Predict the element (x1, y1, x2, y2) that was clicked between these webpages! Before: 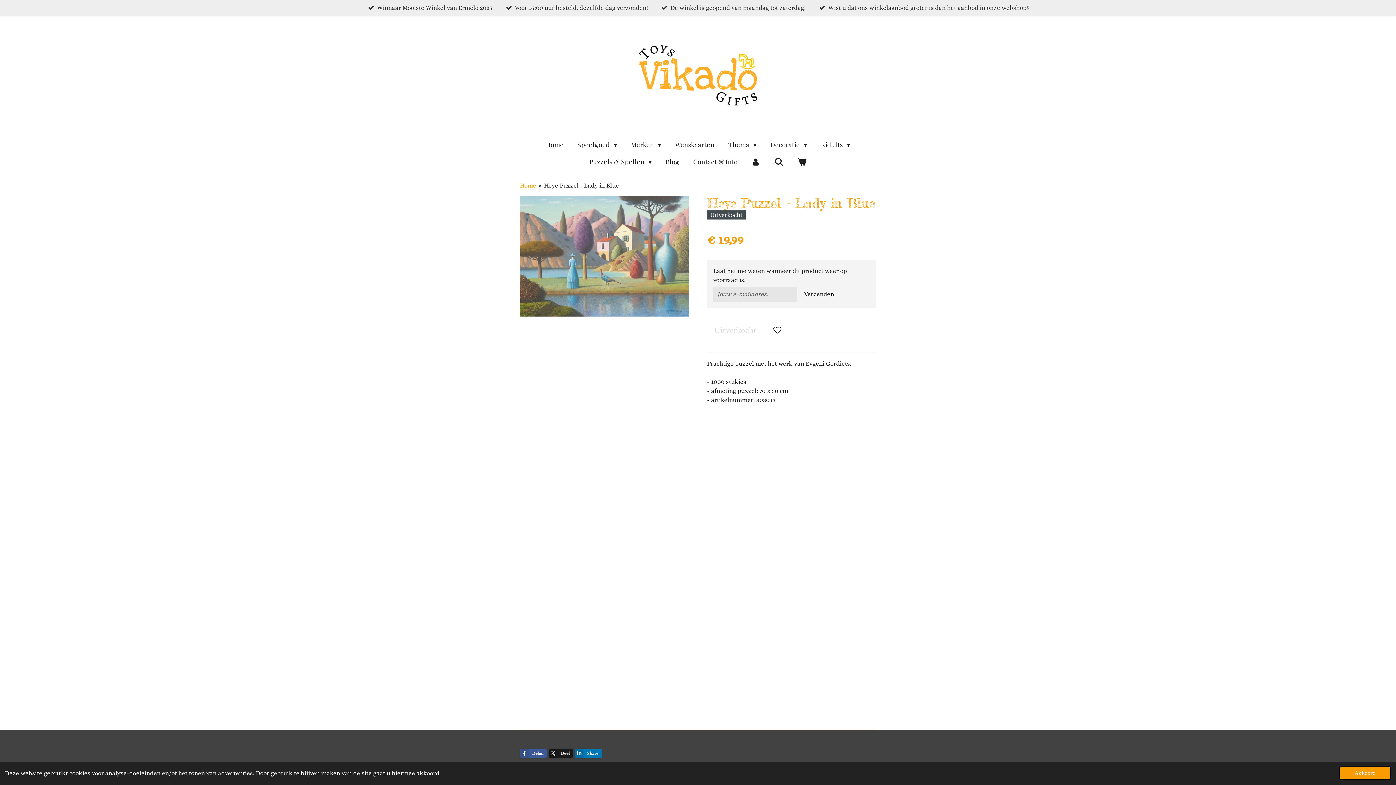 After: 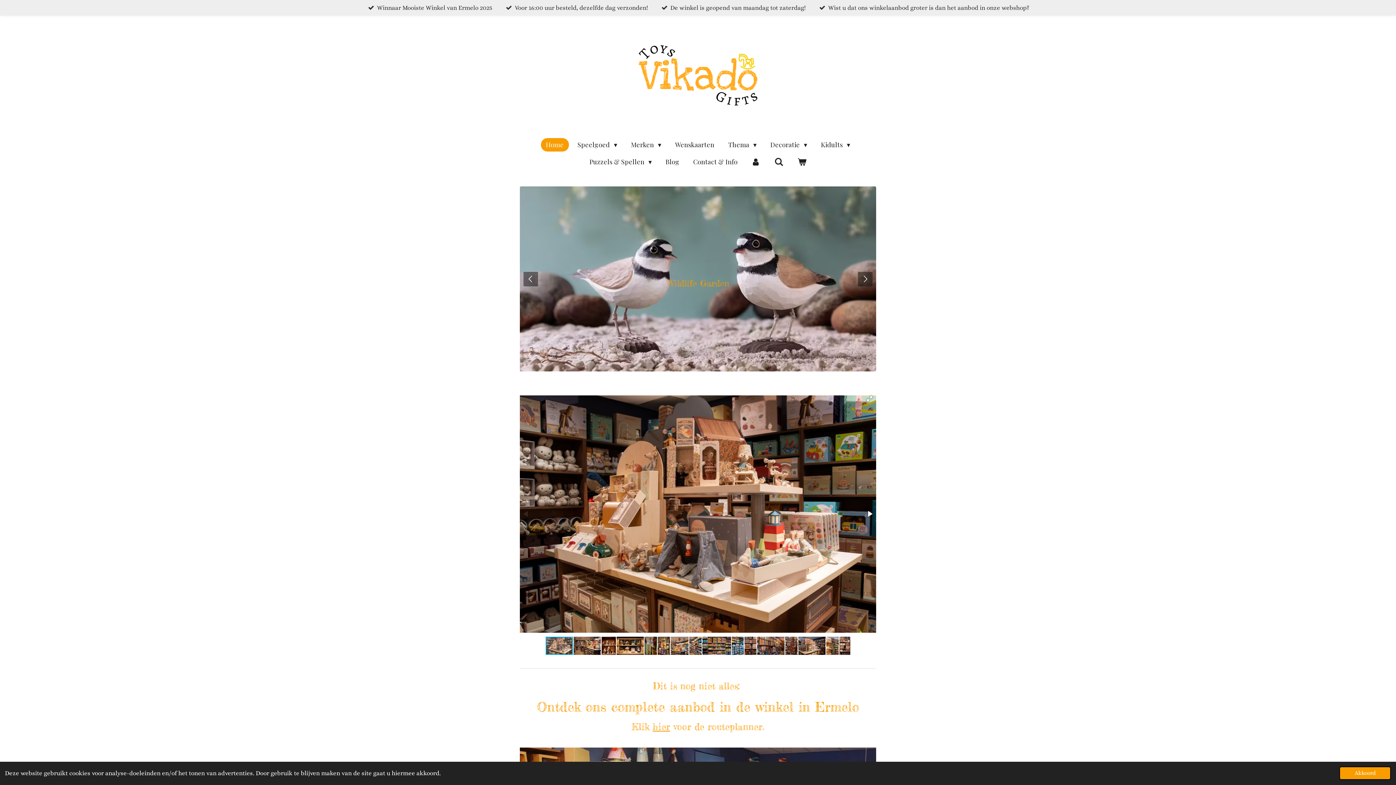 Action: bbox: (627, 33, 768, 116)